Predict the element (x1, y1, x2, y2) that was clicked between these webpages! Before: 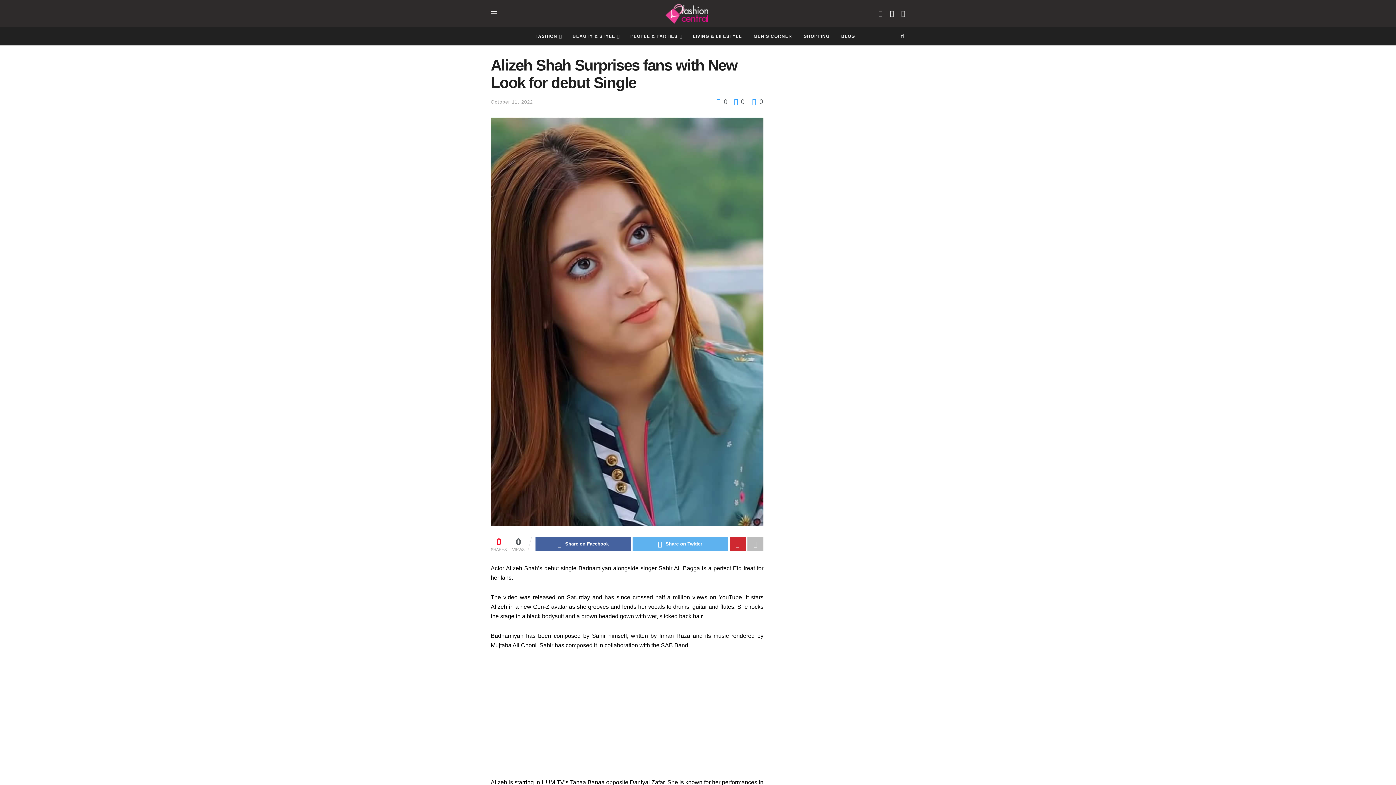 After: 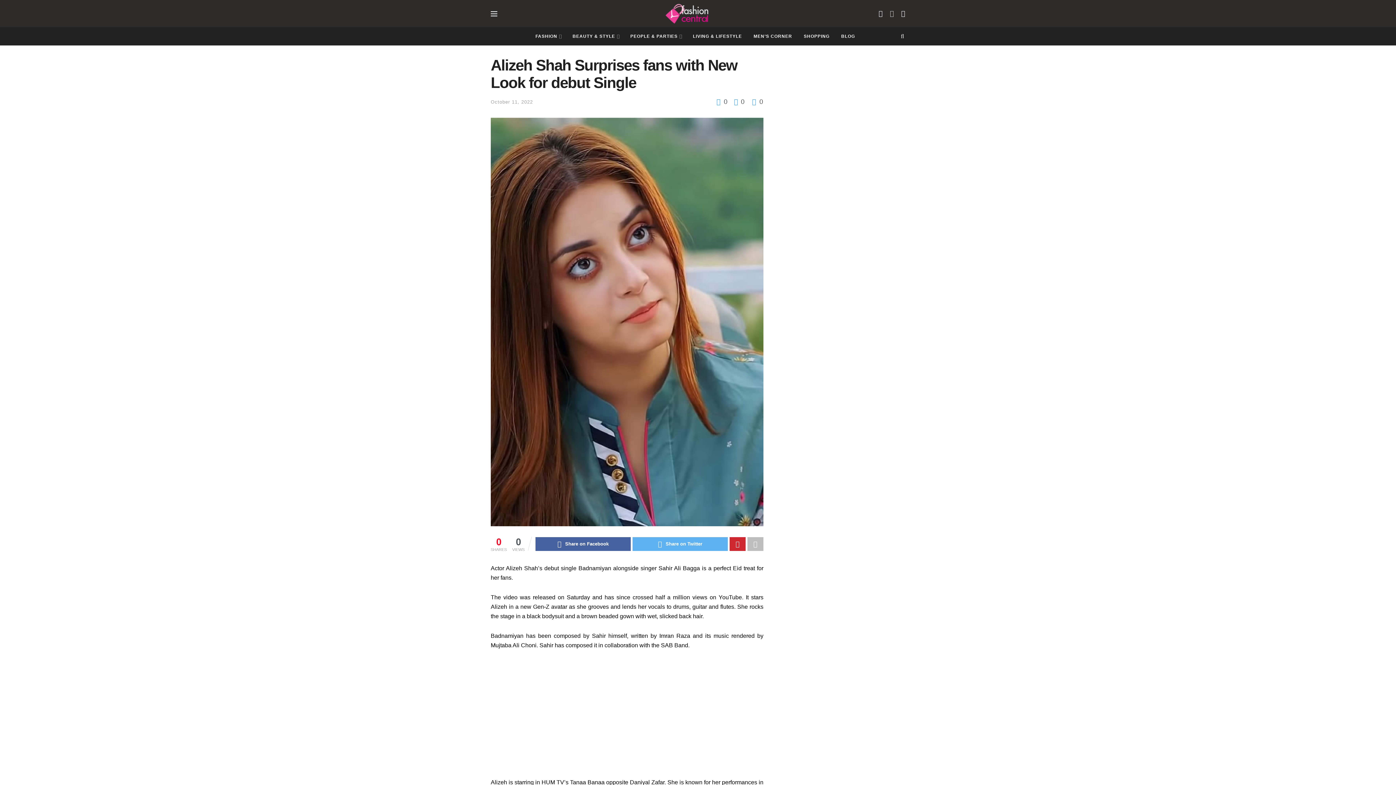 Action: bbox: (890, 9, 894, 17)